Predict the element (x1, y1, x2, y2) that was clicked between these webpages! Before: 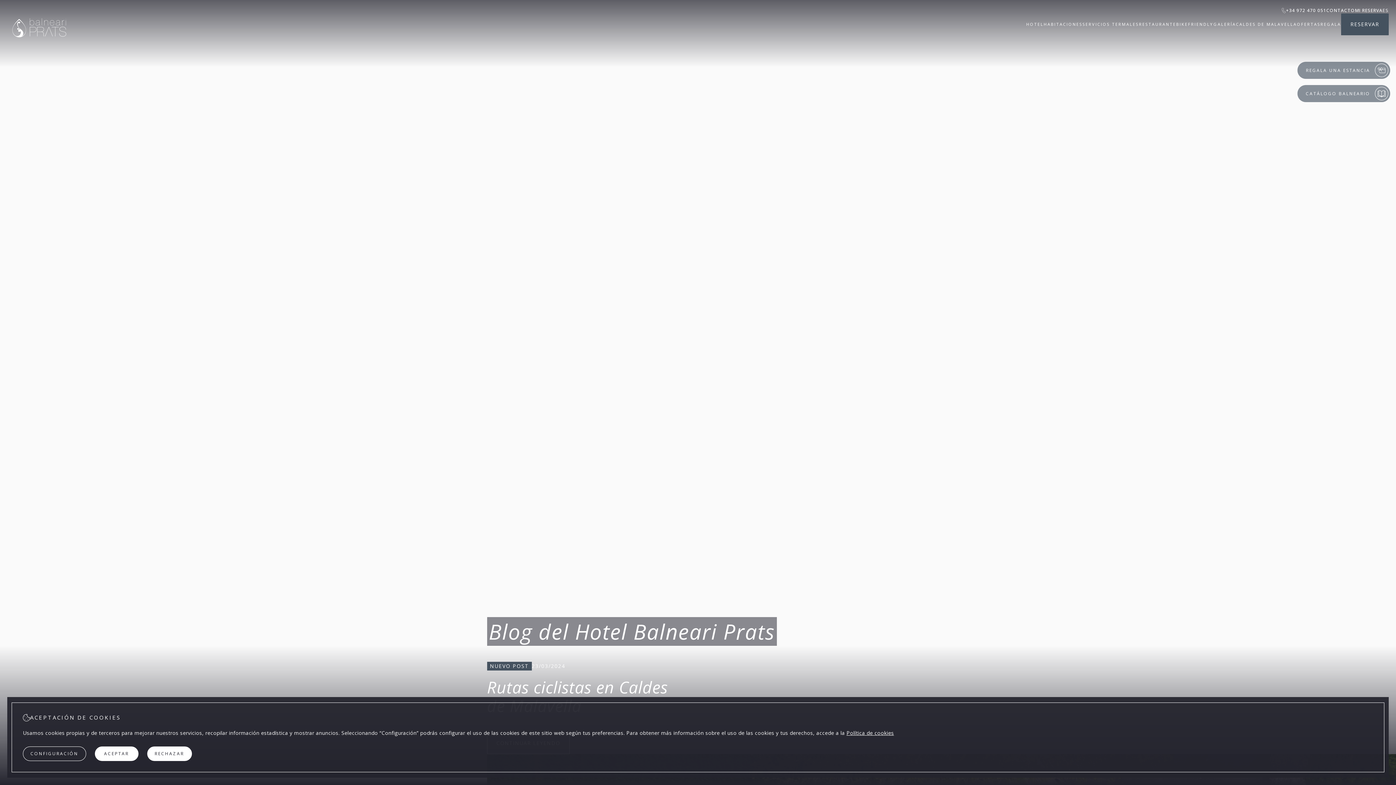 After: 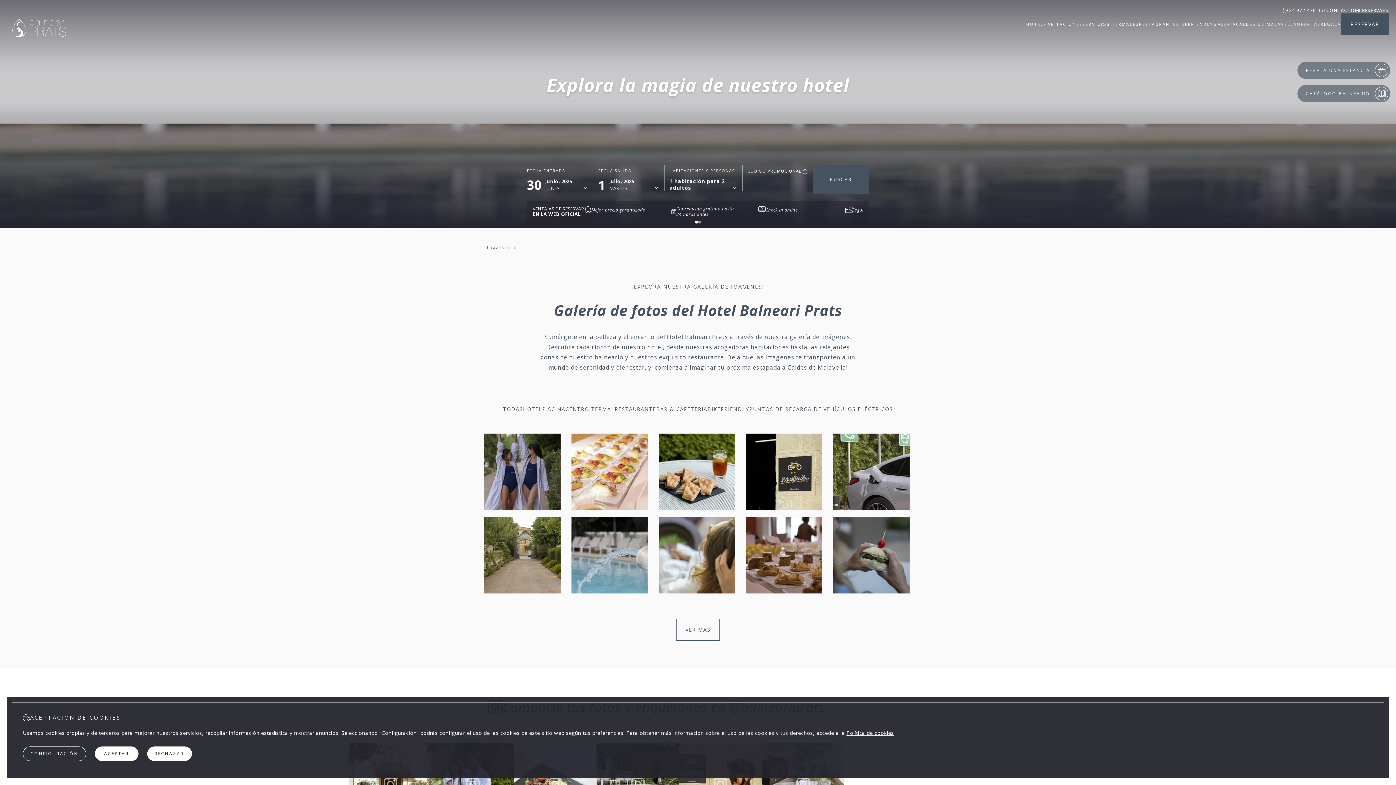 Action: bbox: (1213, 21, 1236, 26) label: Galería